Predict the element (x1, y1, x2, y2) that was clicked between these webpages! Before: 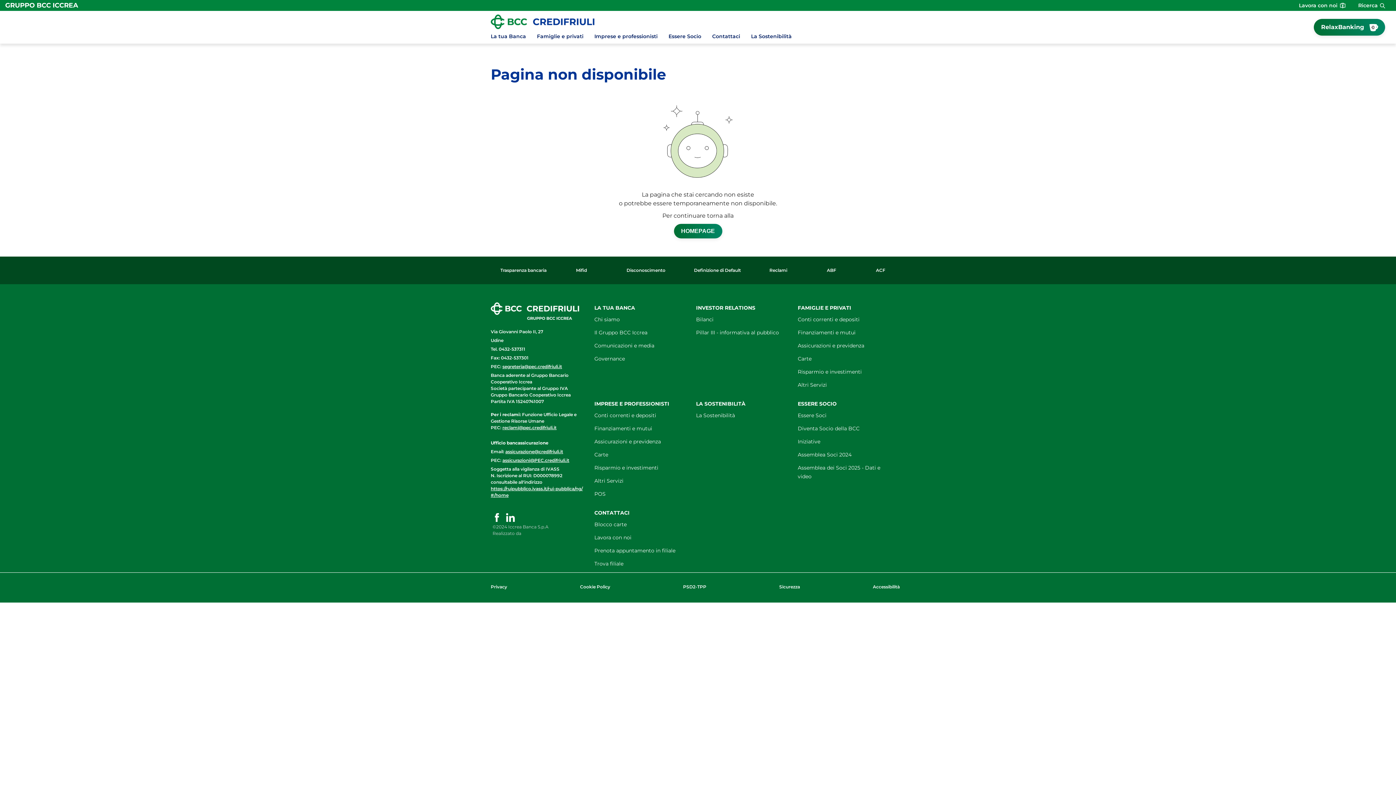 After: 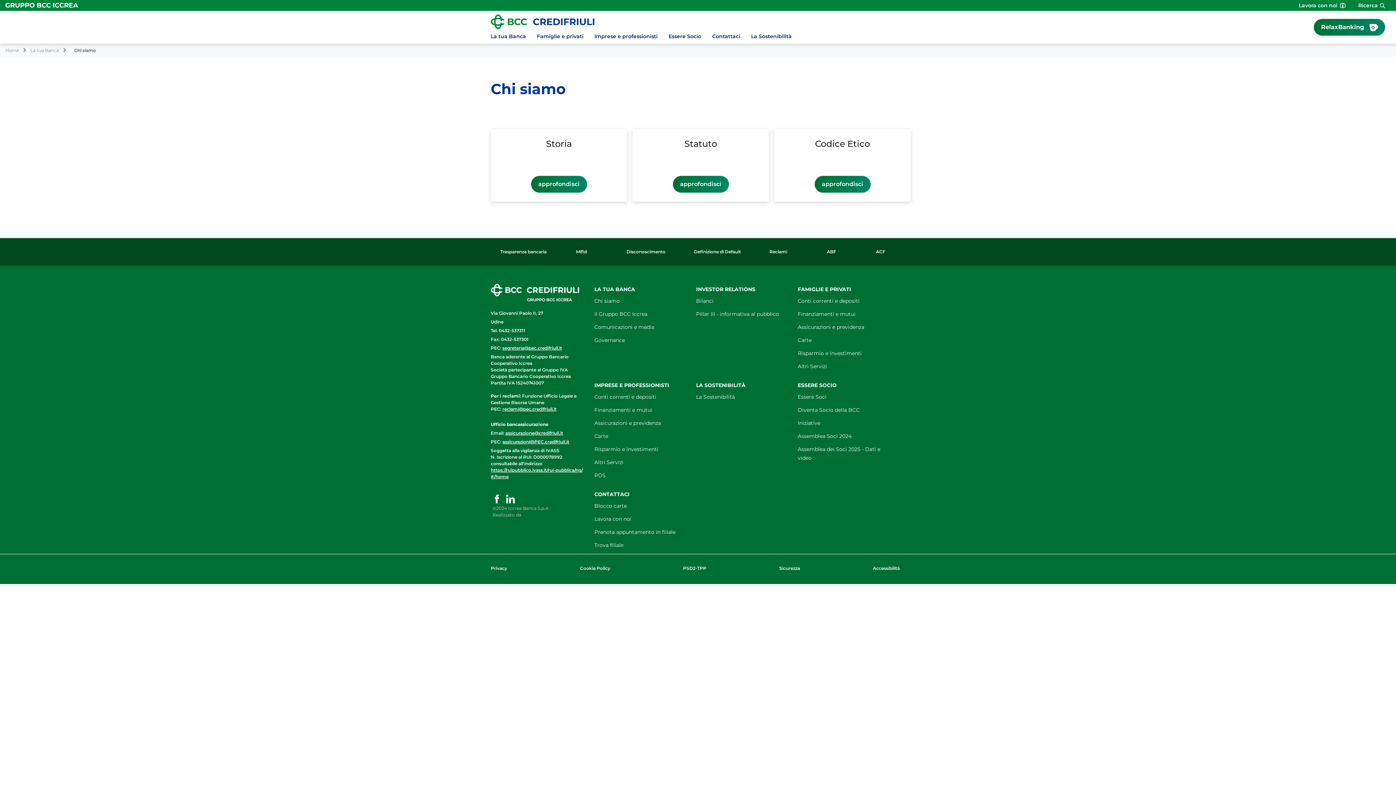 Action: label: Chi siamo bbox: (594, 315, 620, 324)